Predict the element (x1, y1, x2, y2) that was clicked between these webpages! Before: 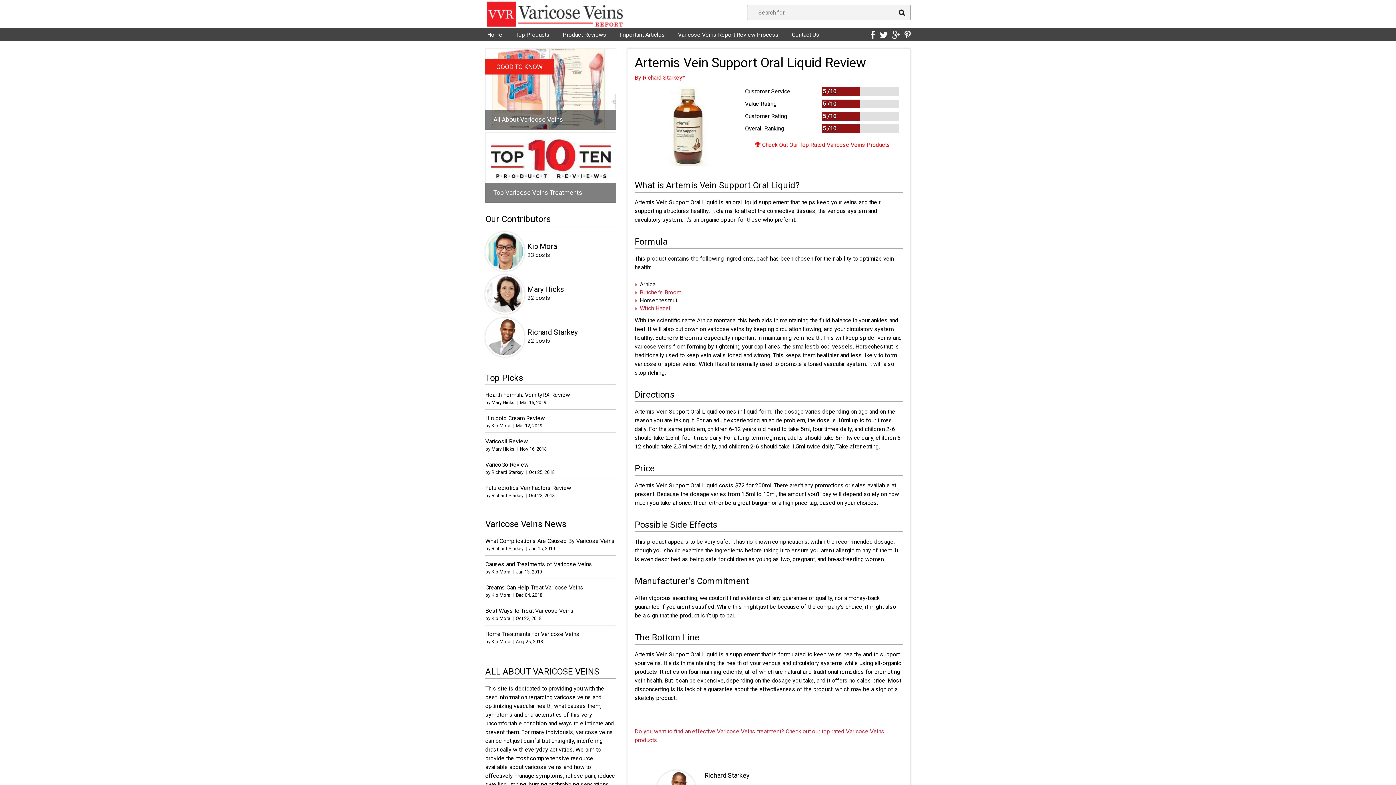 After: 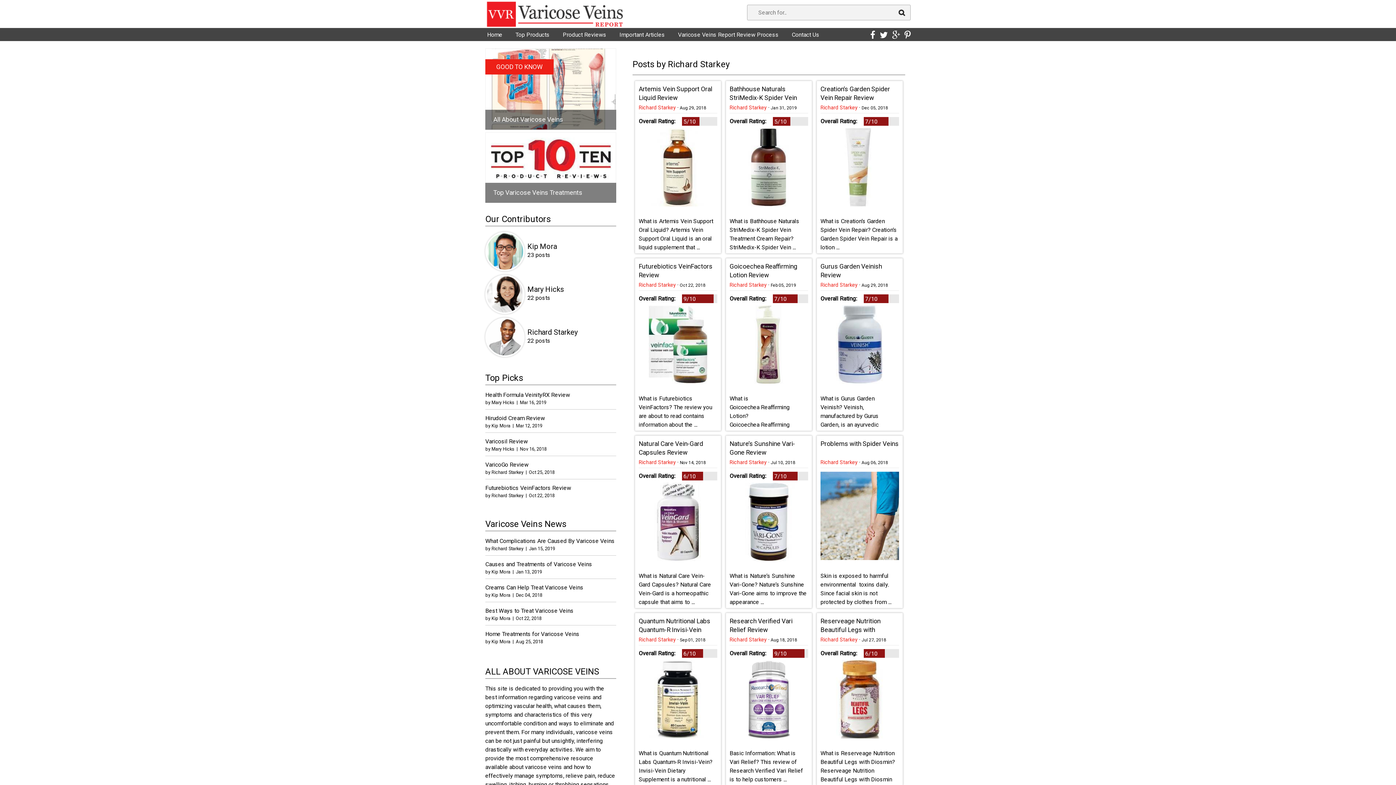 Action: bbox: (527, 327, 577, 336) label: Richard Starkey